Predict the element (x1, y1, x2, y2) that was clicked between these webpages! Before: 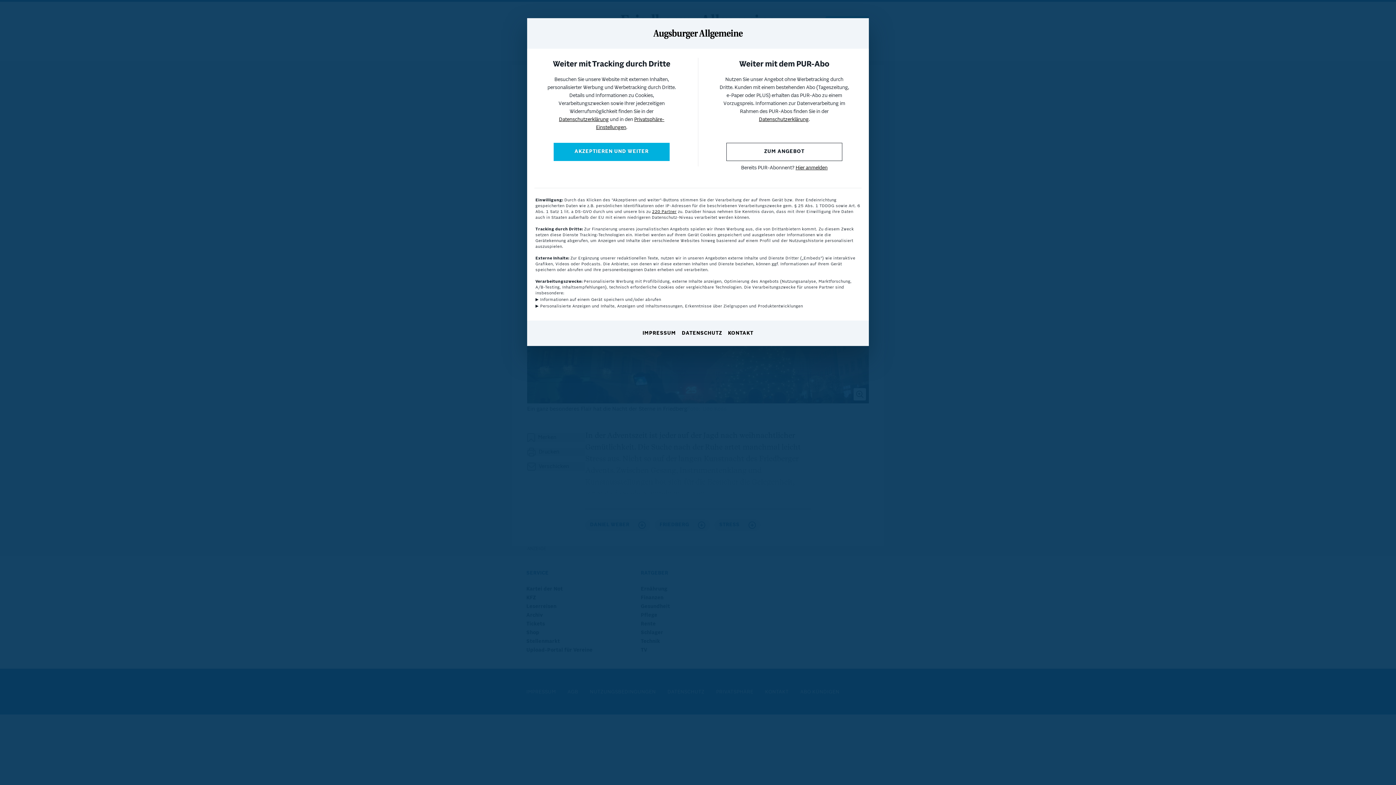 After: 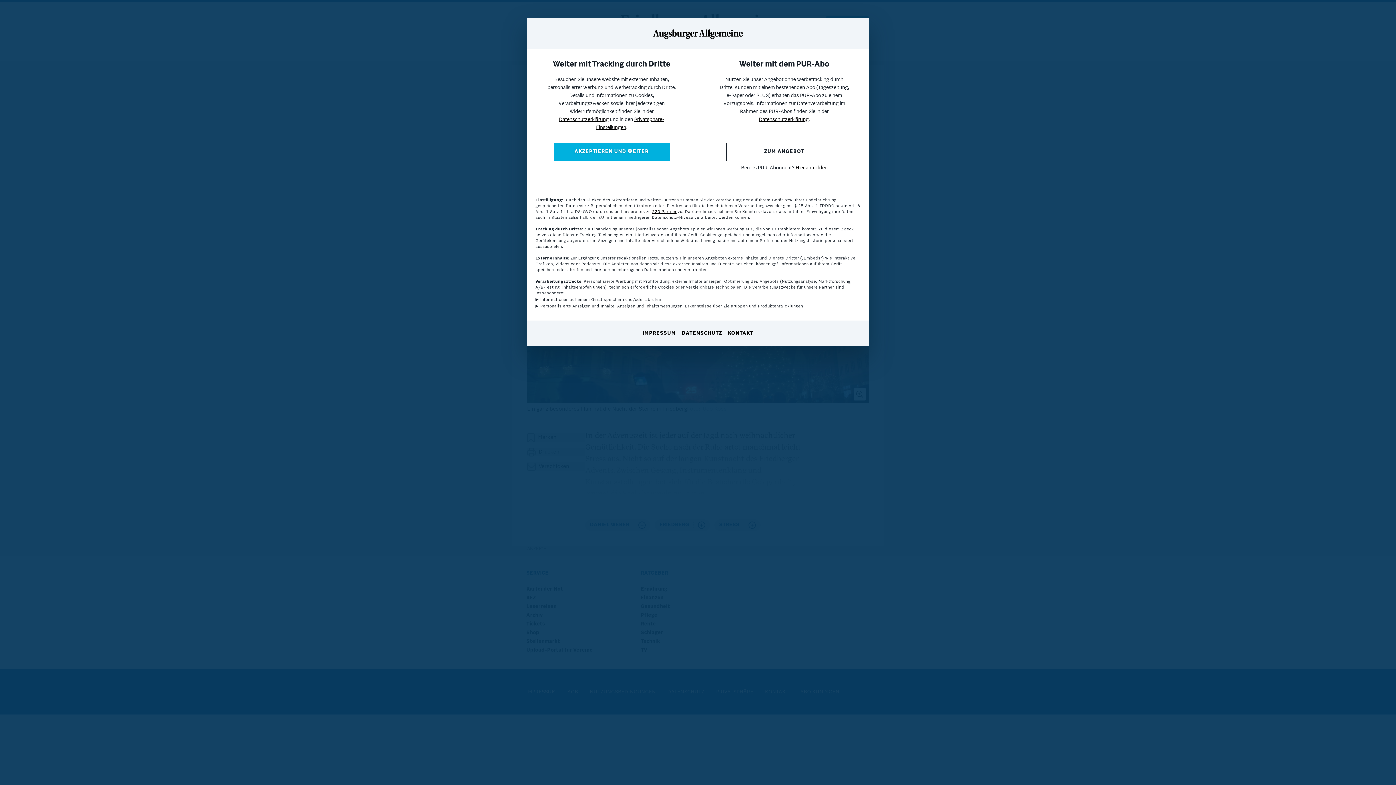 Action: bbox: (795, 165, 827, 170) label: Hier anmelden